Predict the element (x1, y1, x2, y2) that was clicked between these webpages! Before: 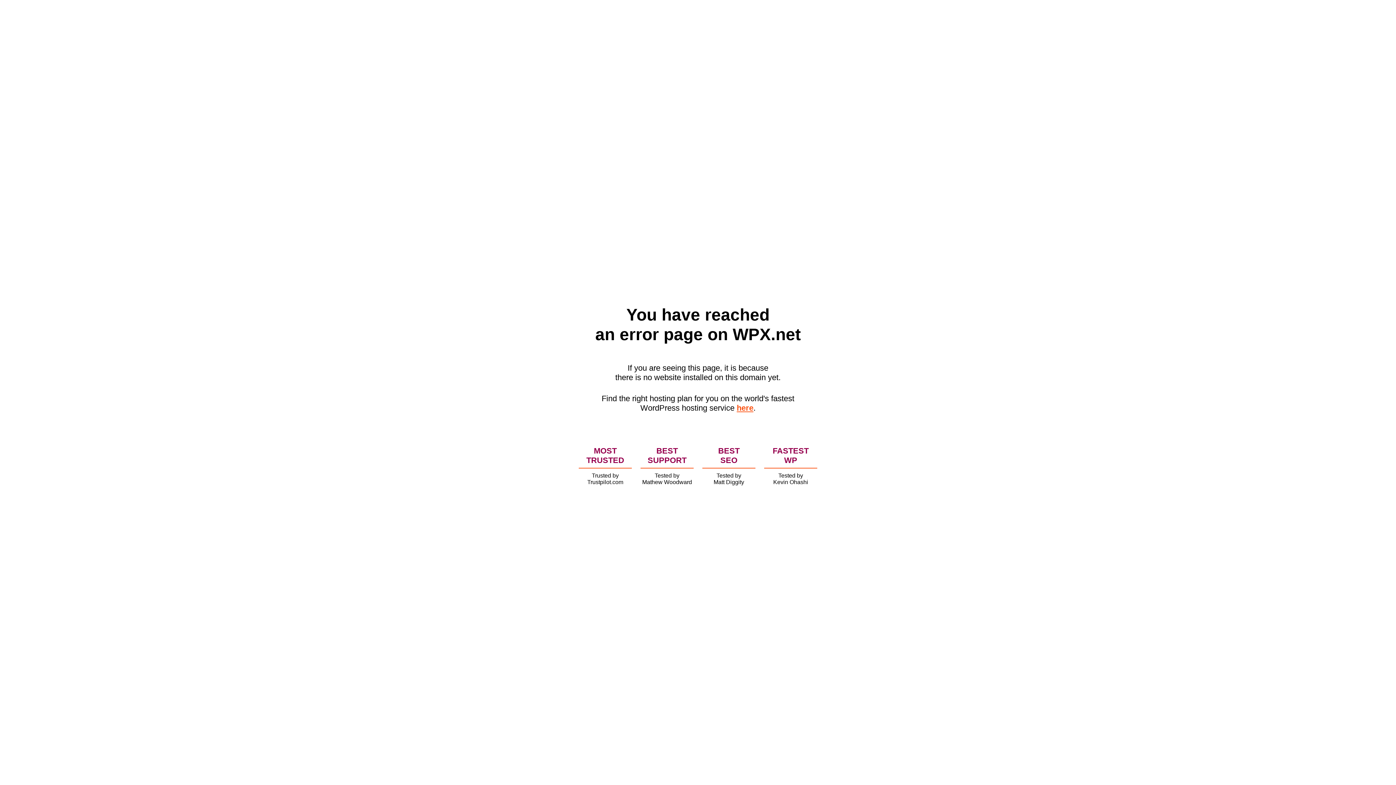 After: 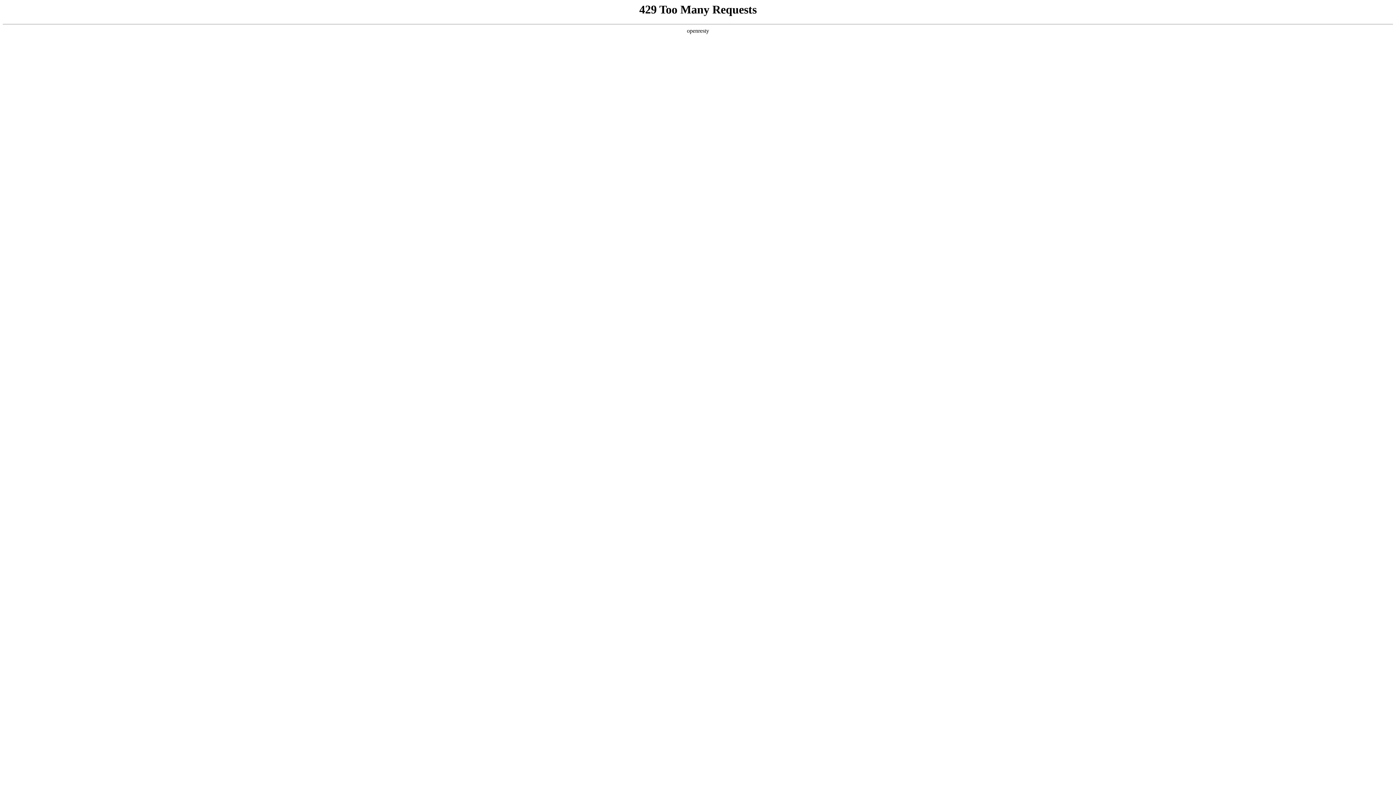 Action: bbox: (736, 403, 753, 412) label: here